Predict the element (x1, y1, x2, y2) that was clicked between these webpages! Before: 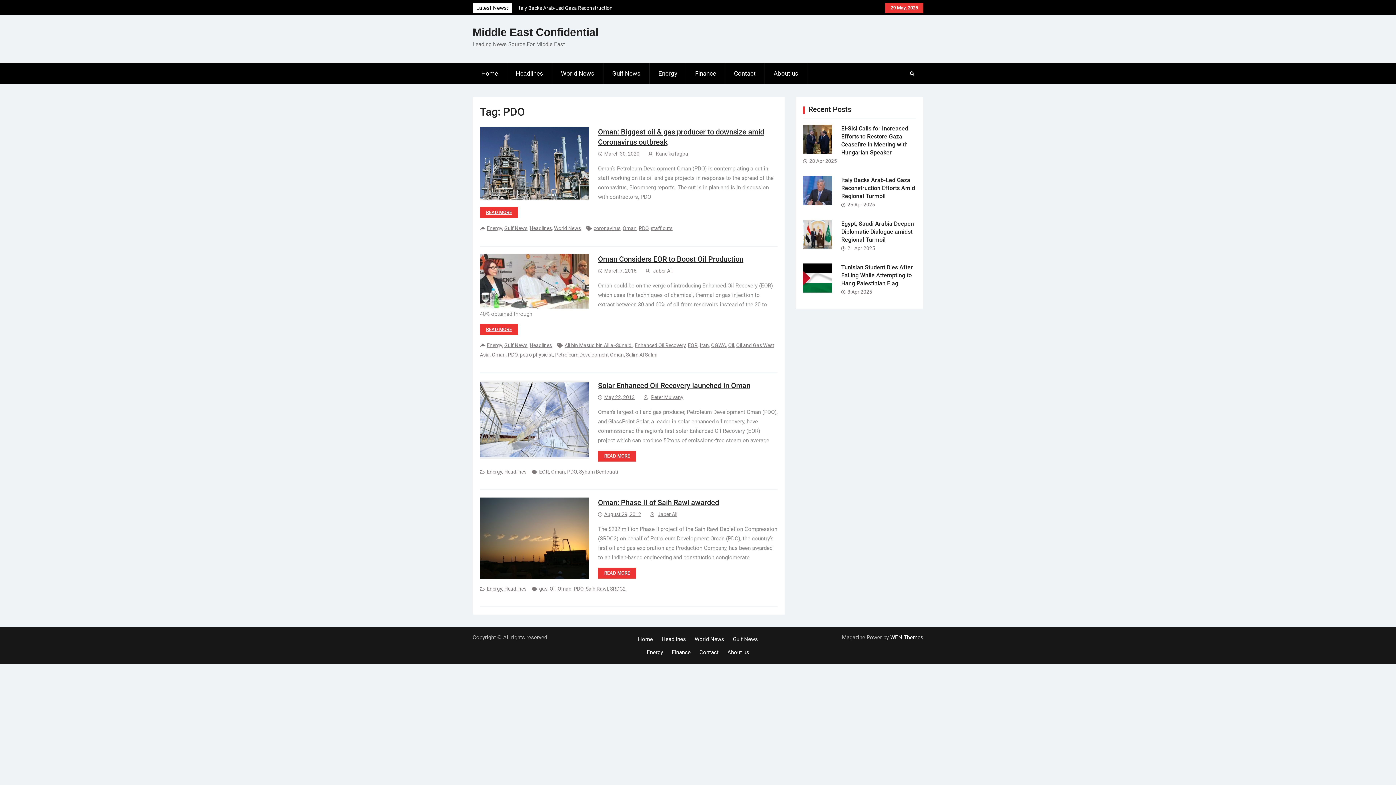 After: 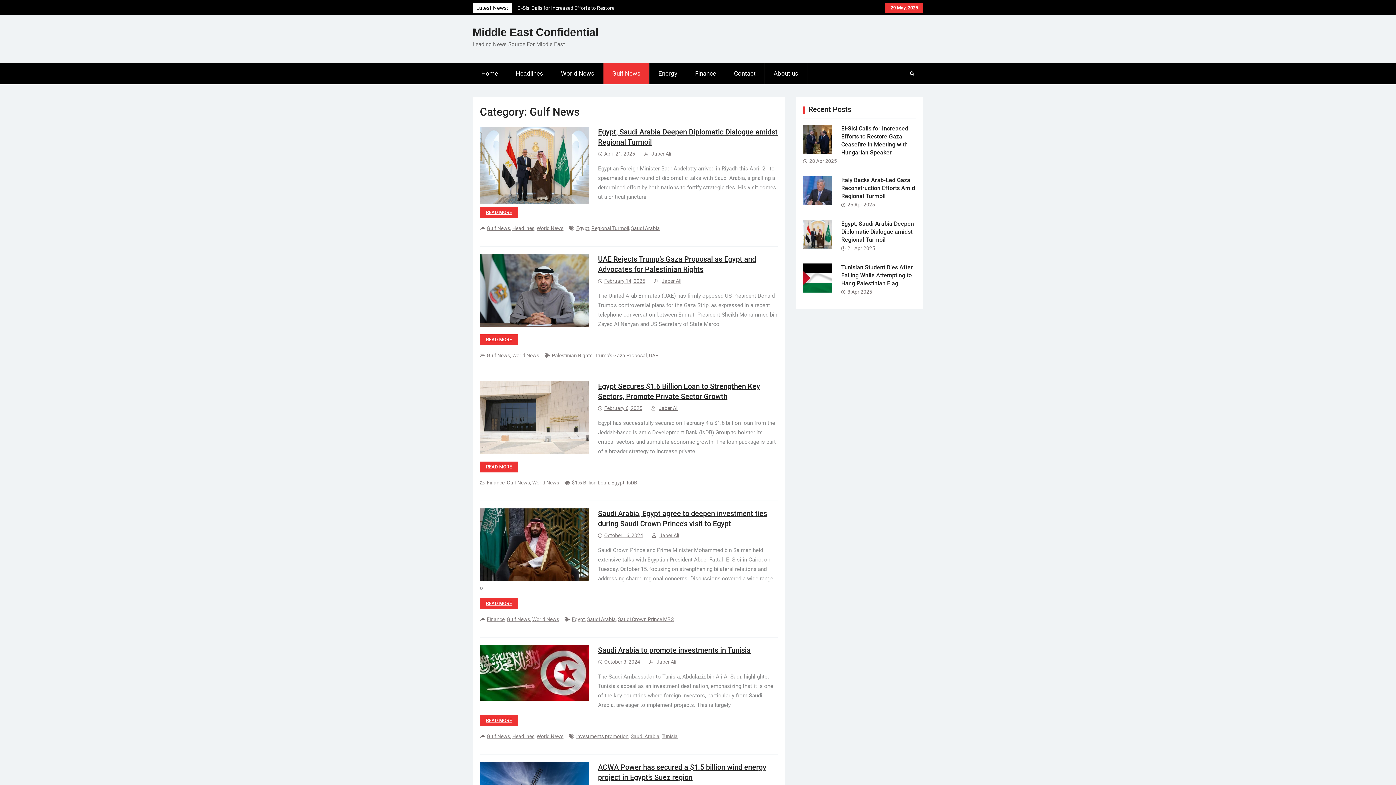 Action: label: Gulf News bbox: (504, 342, 527, 348)